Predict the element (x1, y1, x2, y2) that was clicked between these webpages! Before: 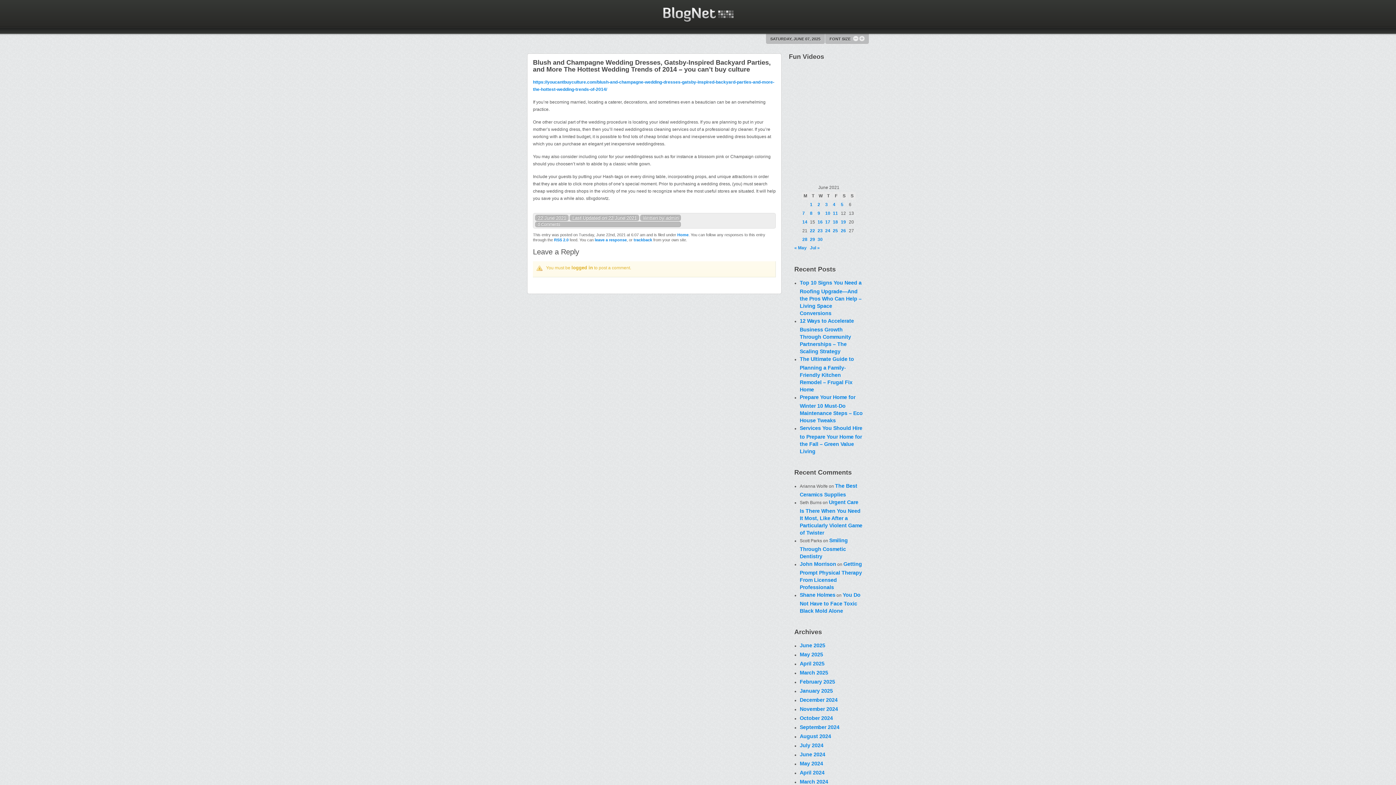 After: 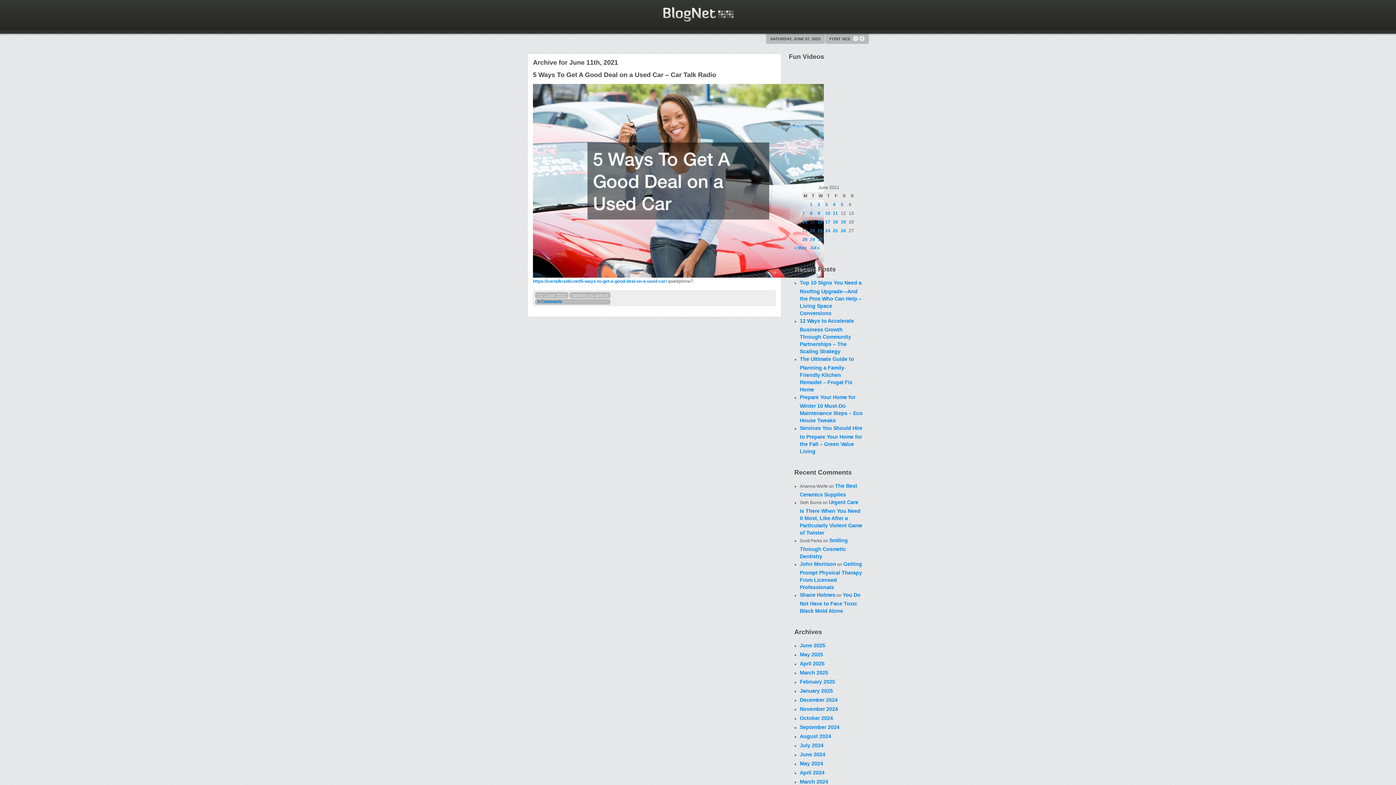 Action: bbox: (833, 210, 838, 216) label: Posts published on June 11, 2021